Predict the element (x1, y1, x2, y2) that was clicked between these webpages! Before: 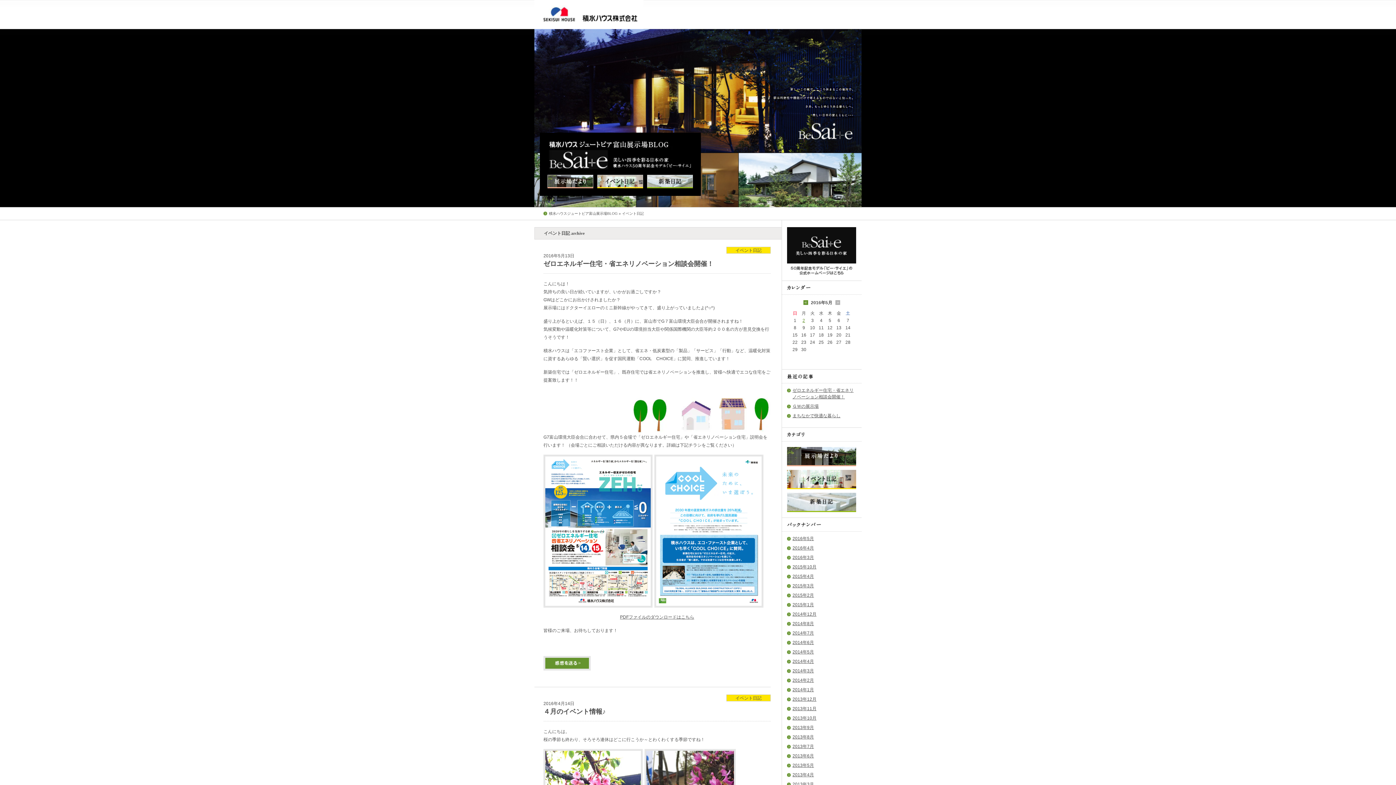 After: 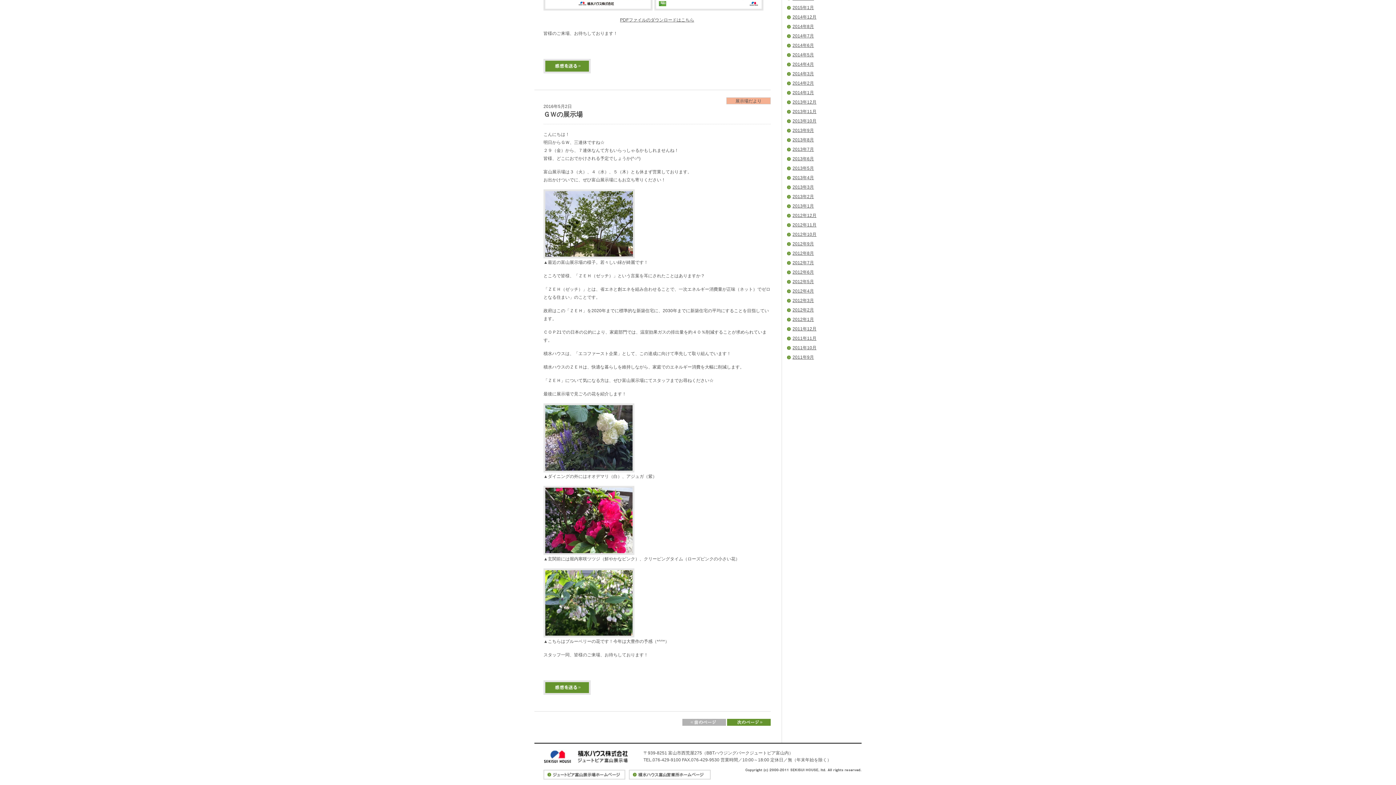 Action: bbox: (792, 404, 818, 409) label: ＧＷの展示場